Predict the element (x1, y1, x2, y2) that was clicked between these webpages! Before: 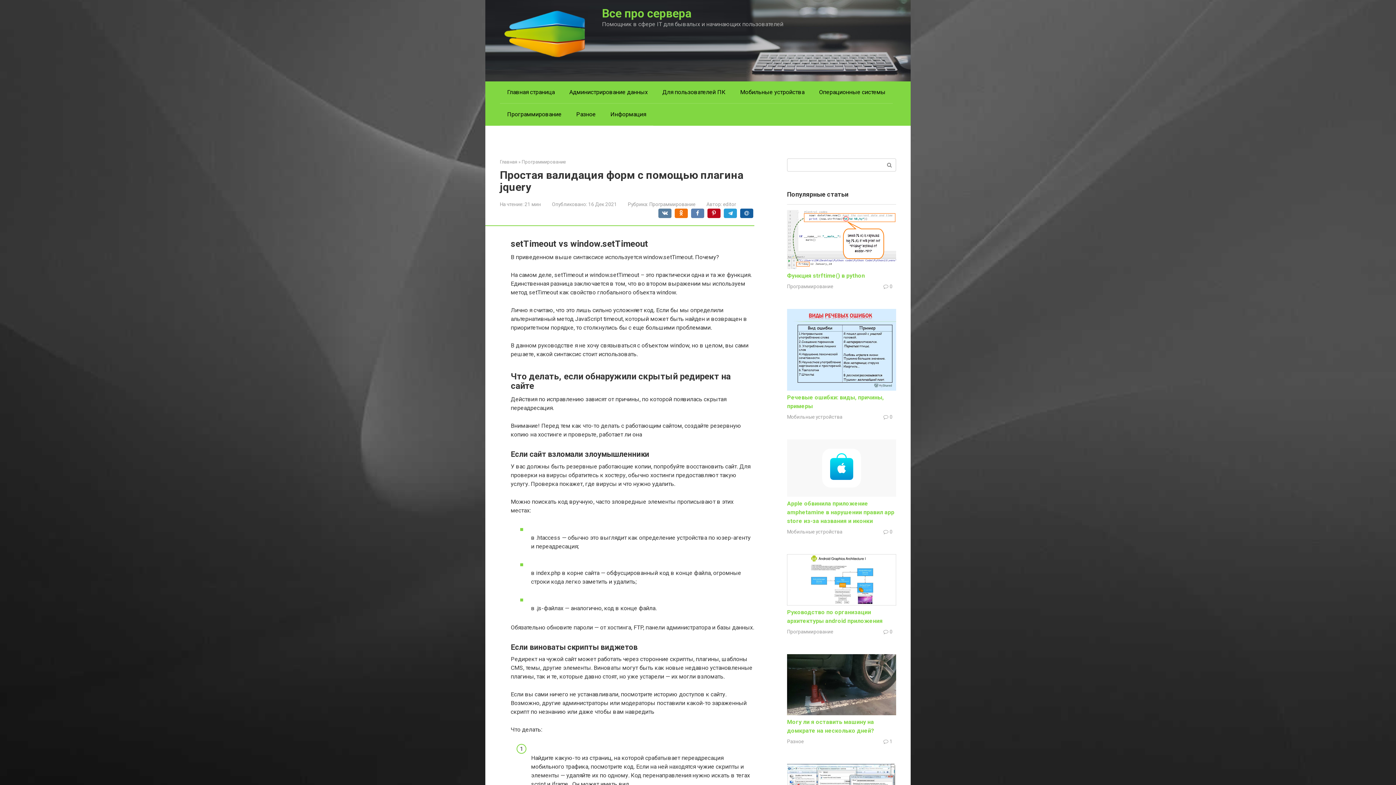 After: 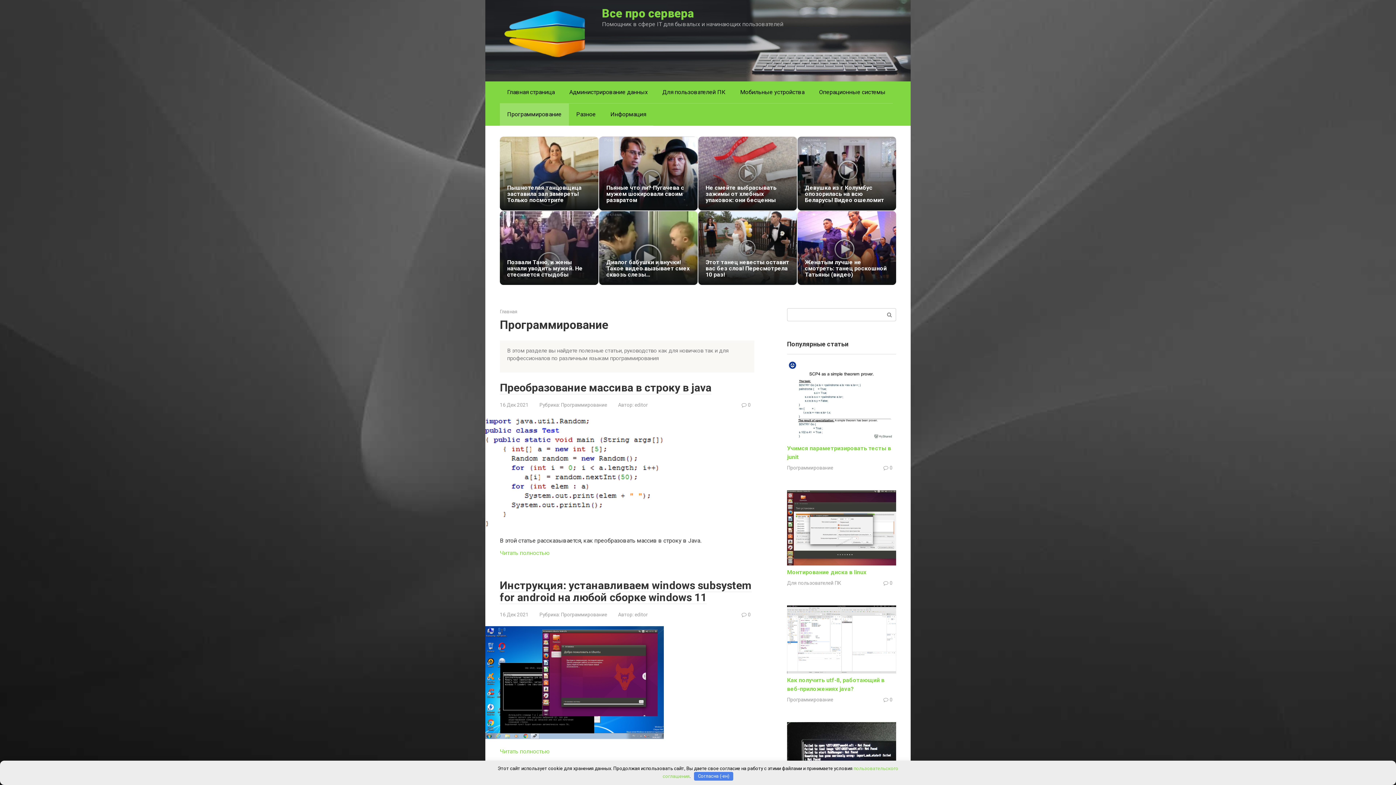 Action: label: Программирование bbox: (649, 201, 695, 207)